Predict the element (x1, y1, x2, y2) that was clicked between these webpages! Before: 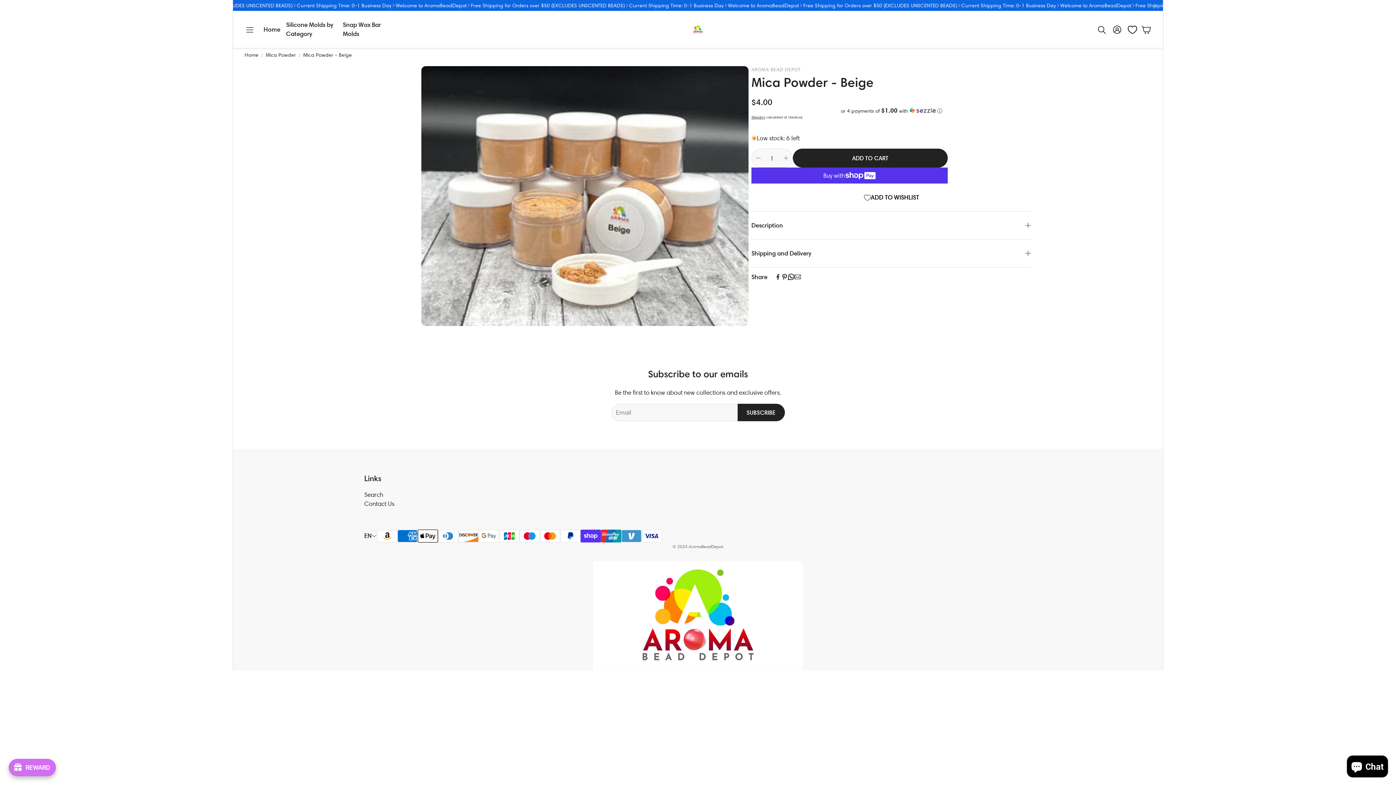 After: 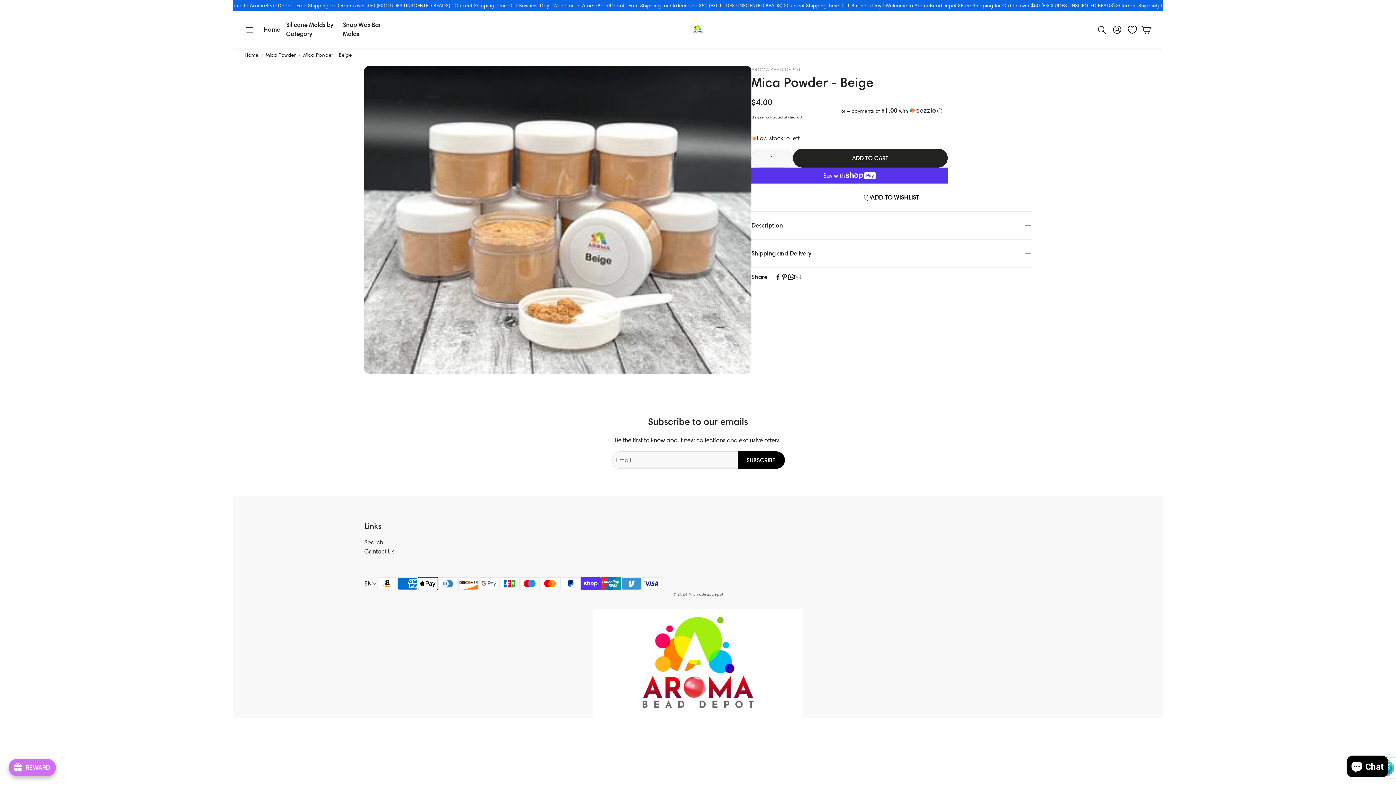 Action: label: Subscribe bbox: (737, 361, 784, 378)